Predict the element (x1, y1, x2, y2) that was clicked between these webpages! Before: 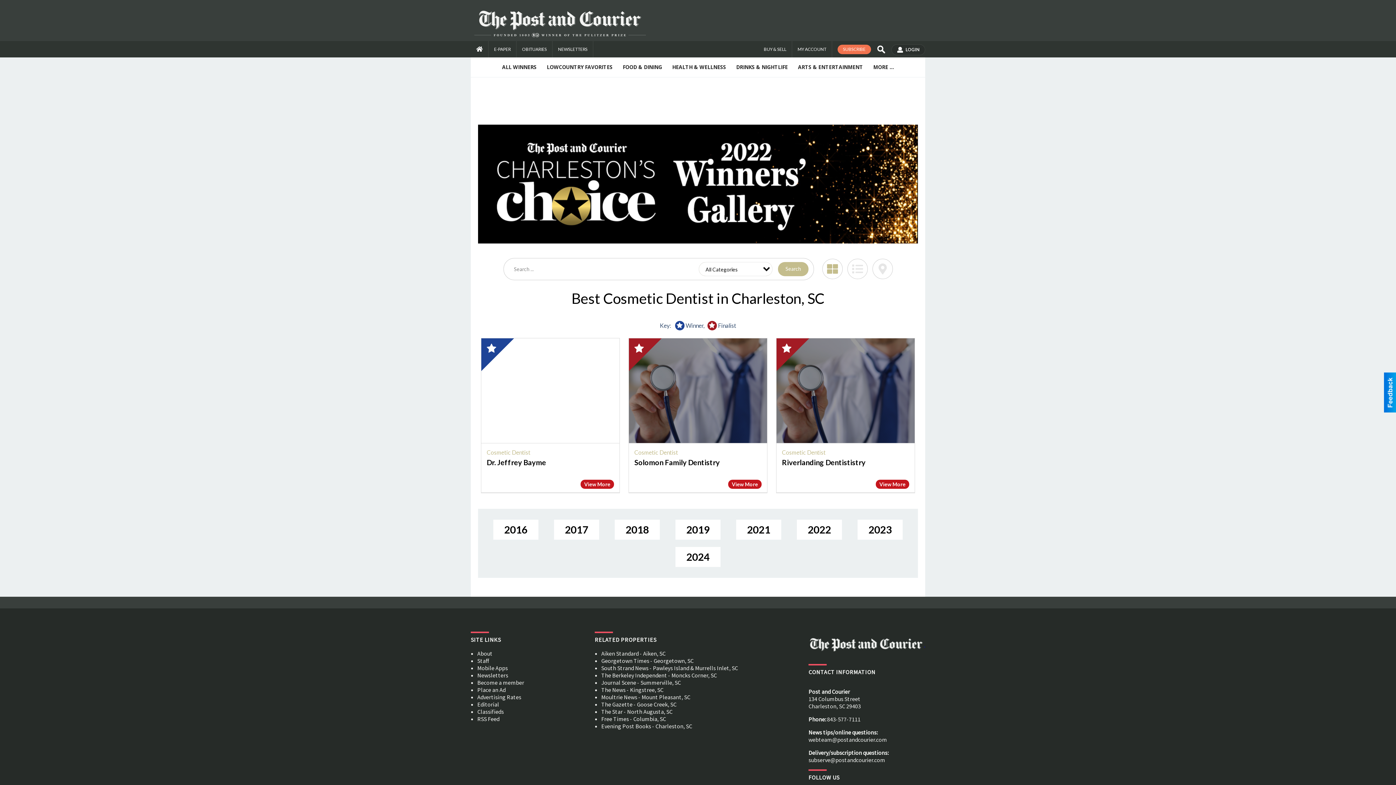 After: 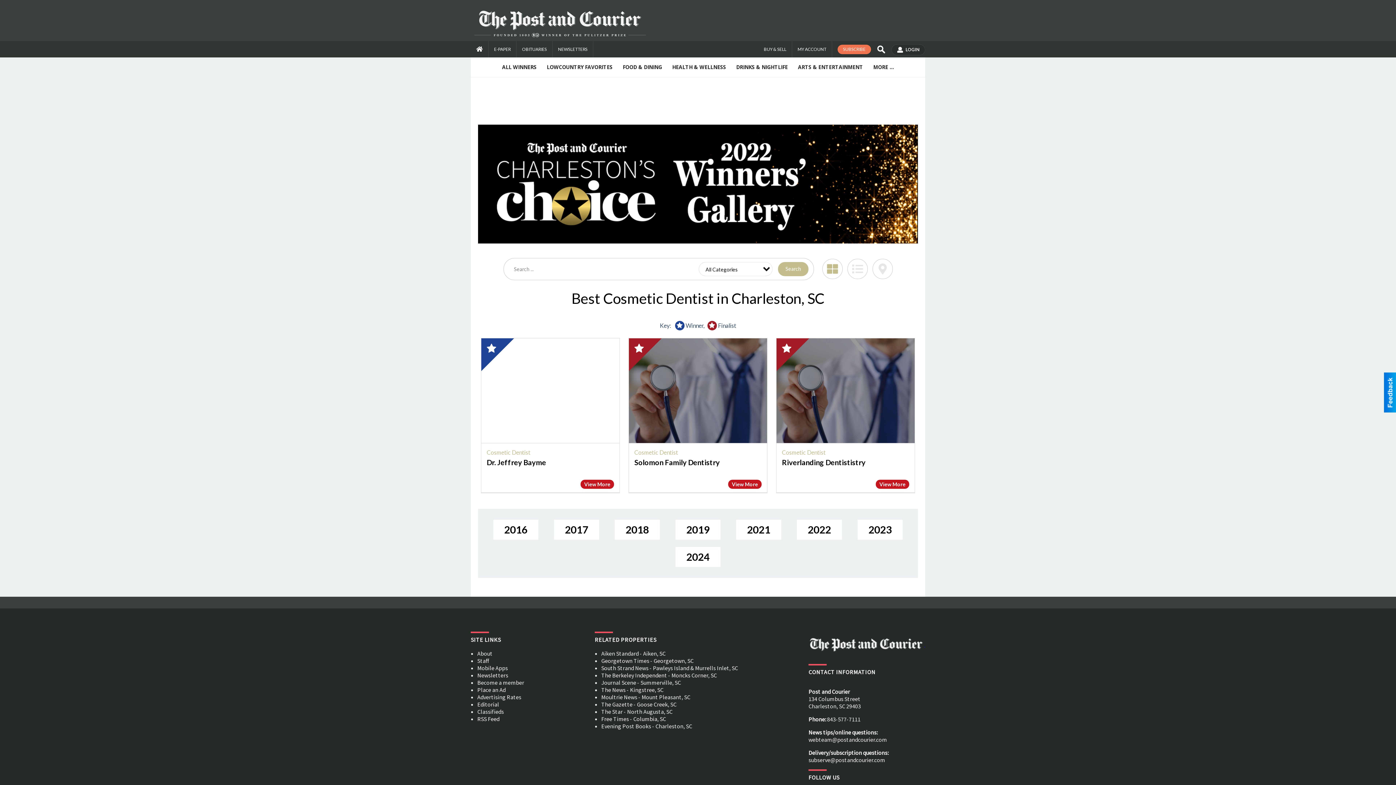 Action: label: NEWSLETTERS bbox: (552, 41, 593, 57)